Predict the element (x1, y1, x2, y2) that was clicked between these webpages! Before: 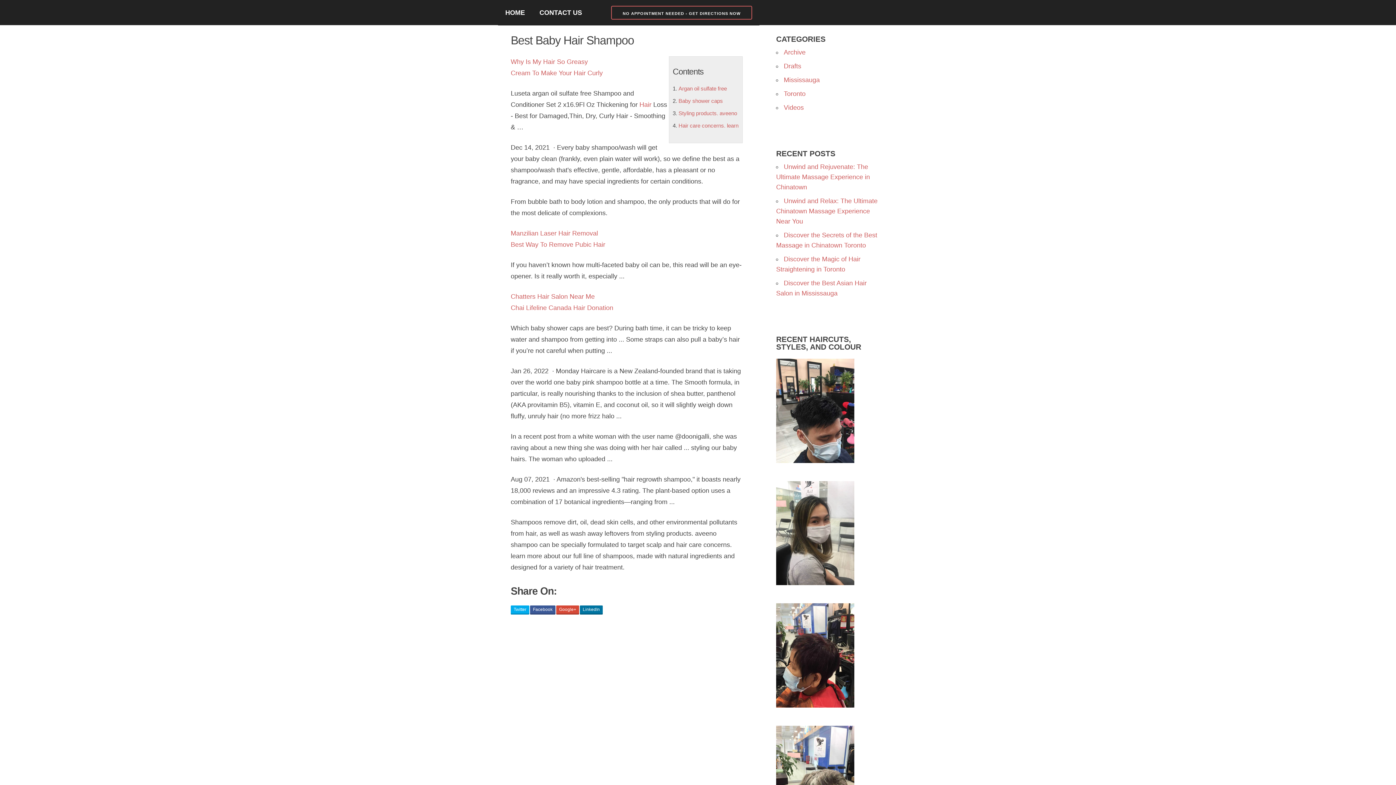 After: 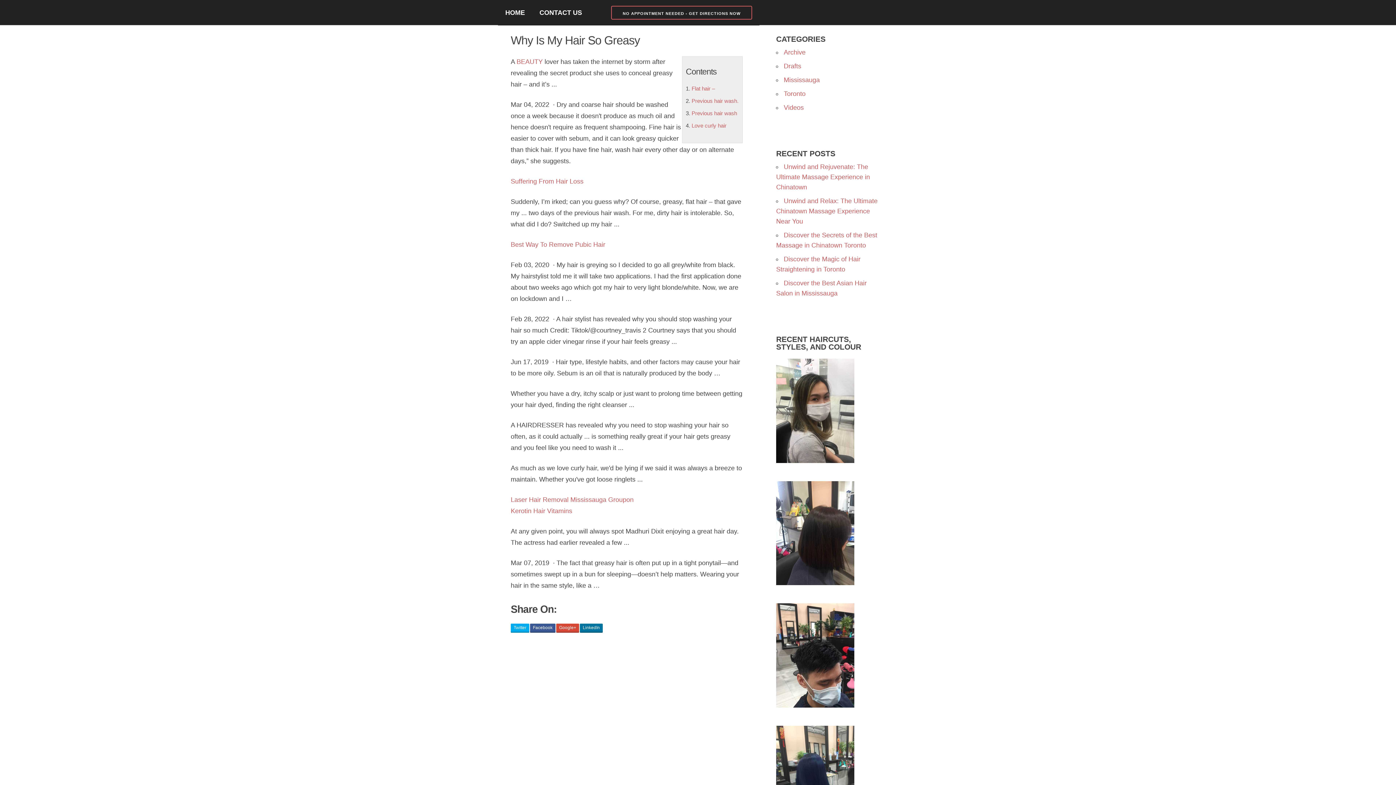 Action: bbox: (510, 58, 588, 65) label: Why Is My Hair So Greasy